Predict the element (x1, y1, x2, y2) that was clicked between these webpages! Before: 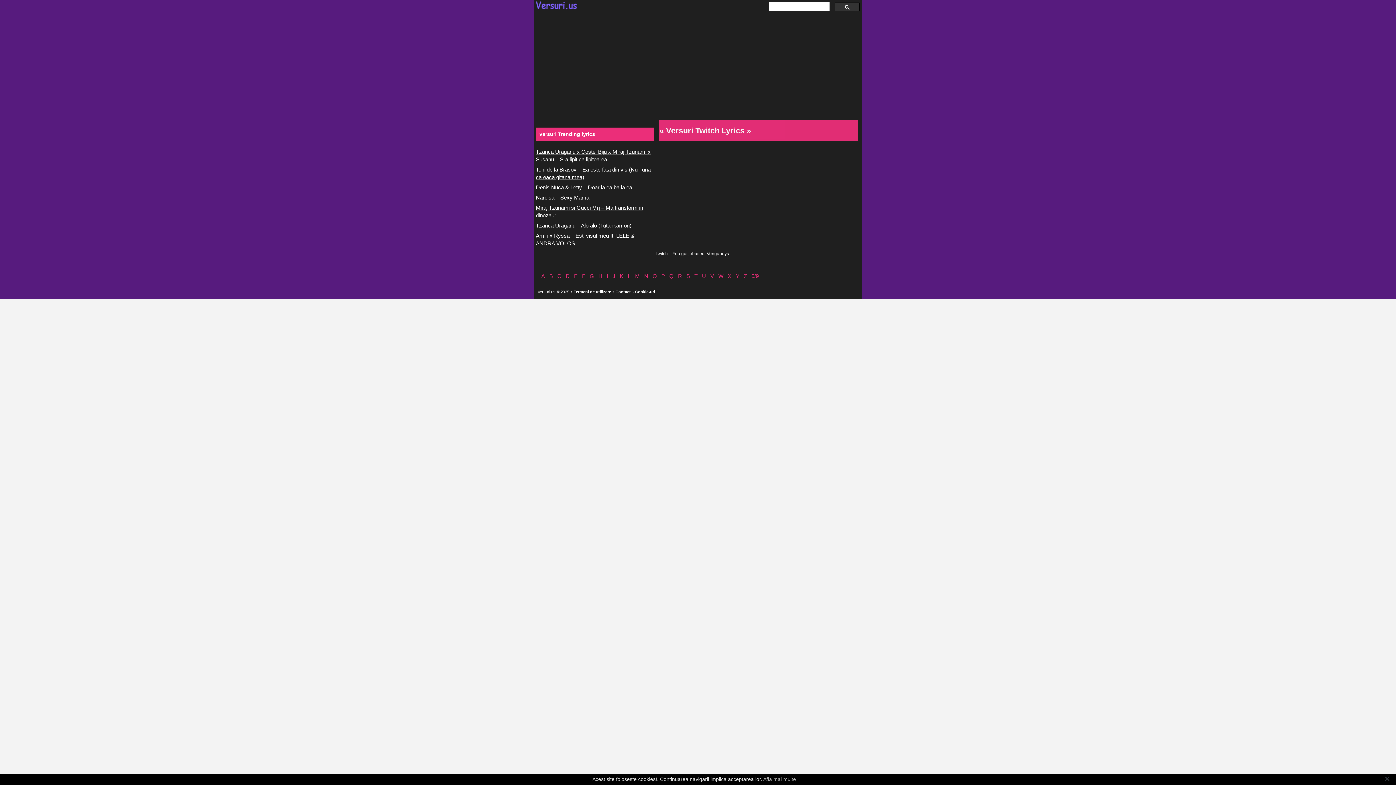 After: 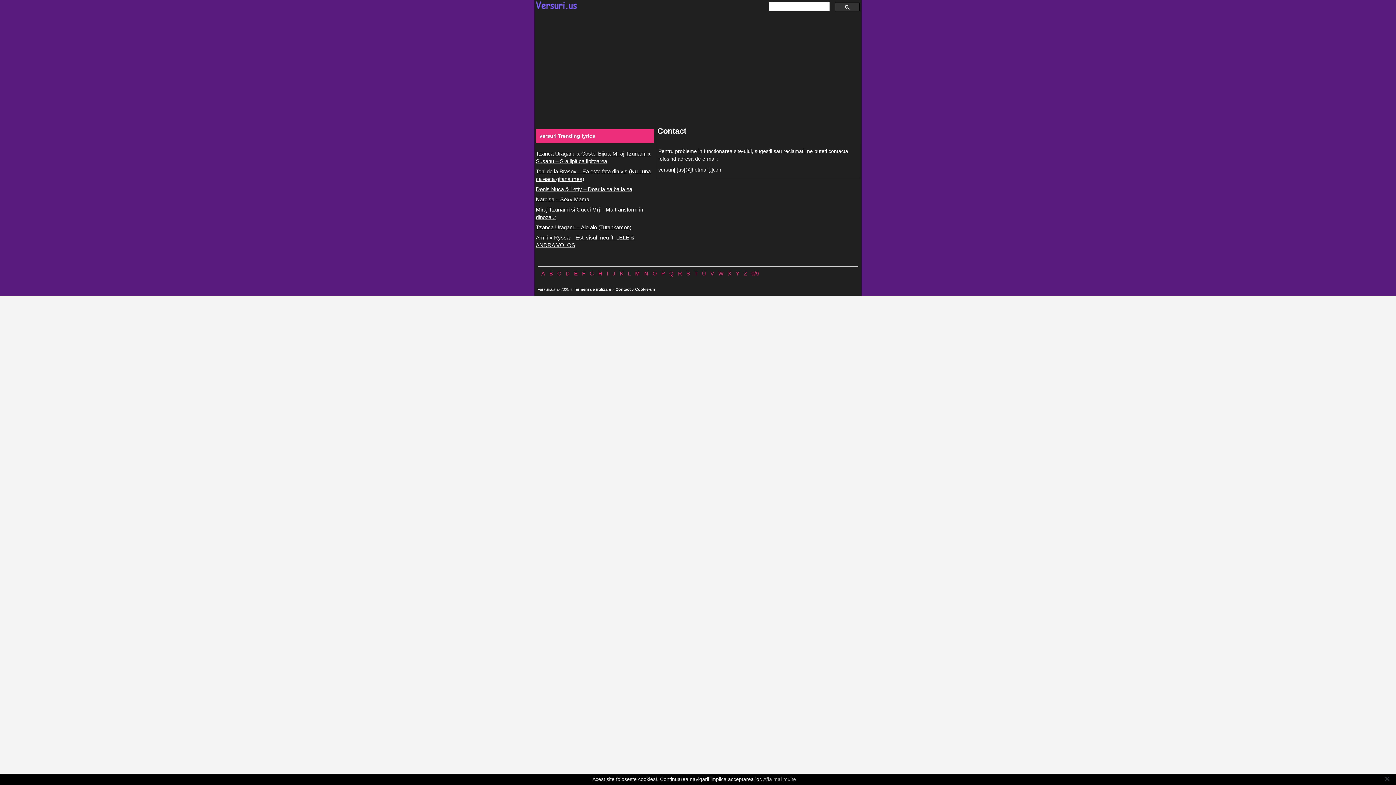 Action: label: Contact bbox: (615, 289, 630, 294)